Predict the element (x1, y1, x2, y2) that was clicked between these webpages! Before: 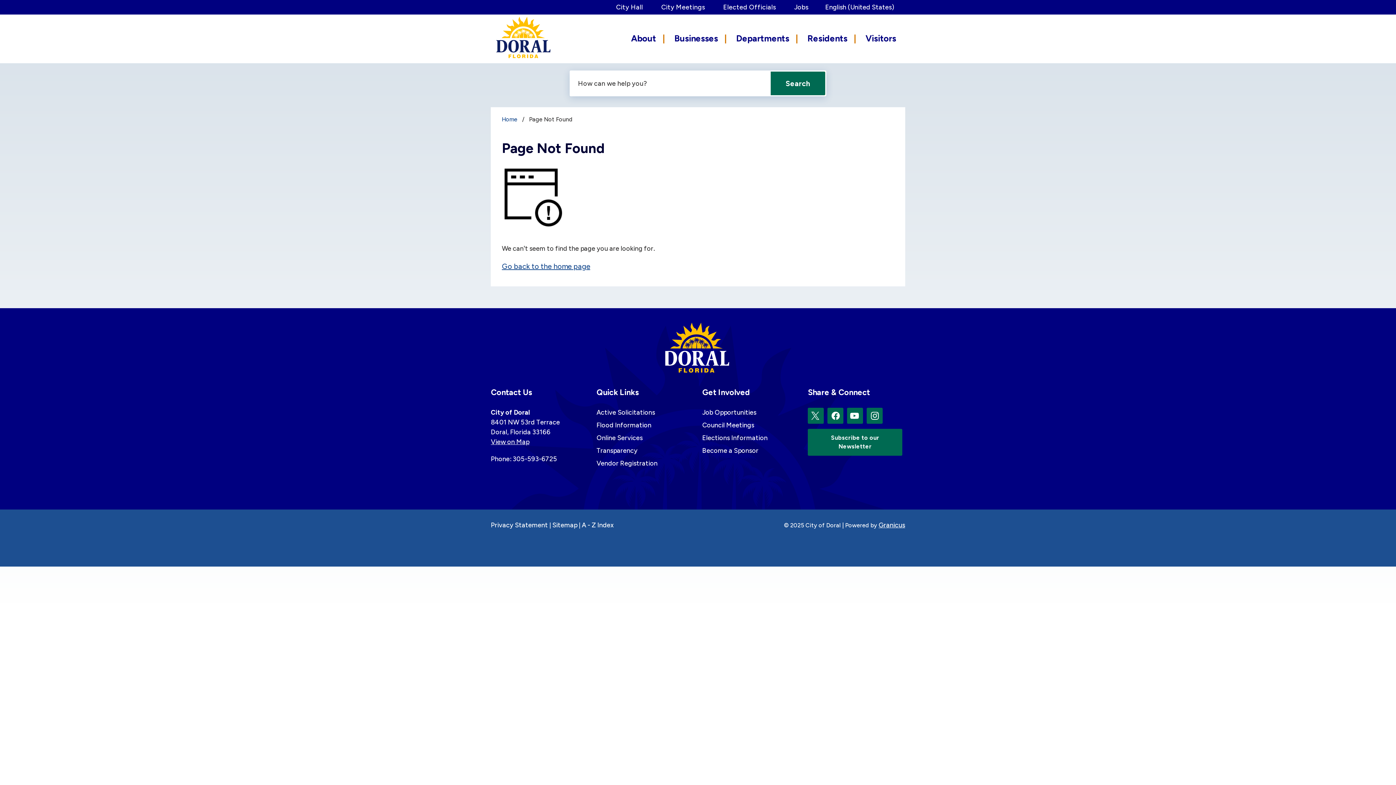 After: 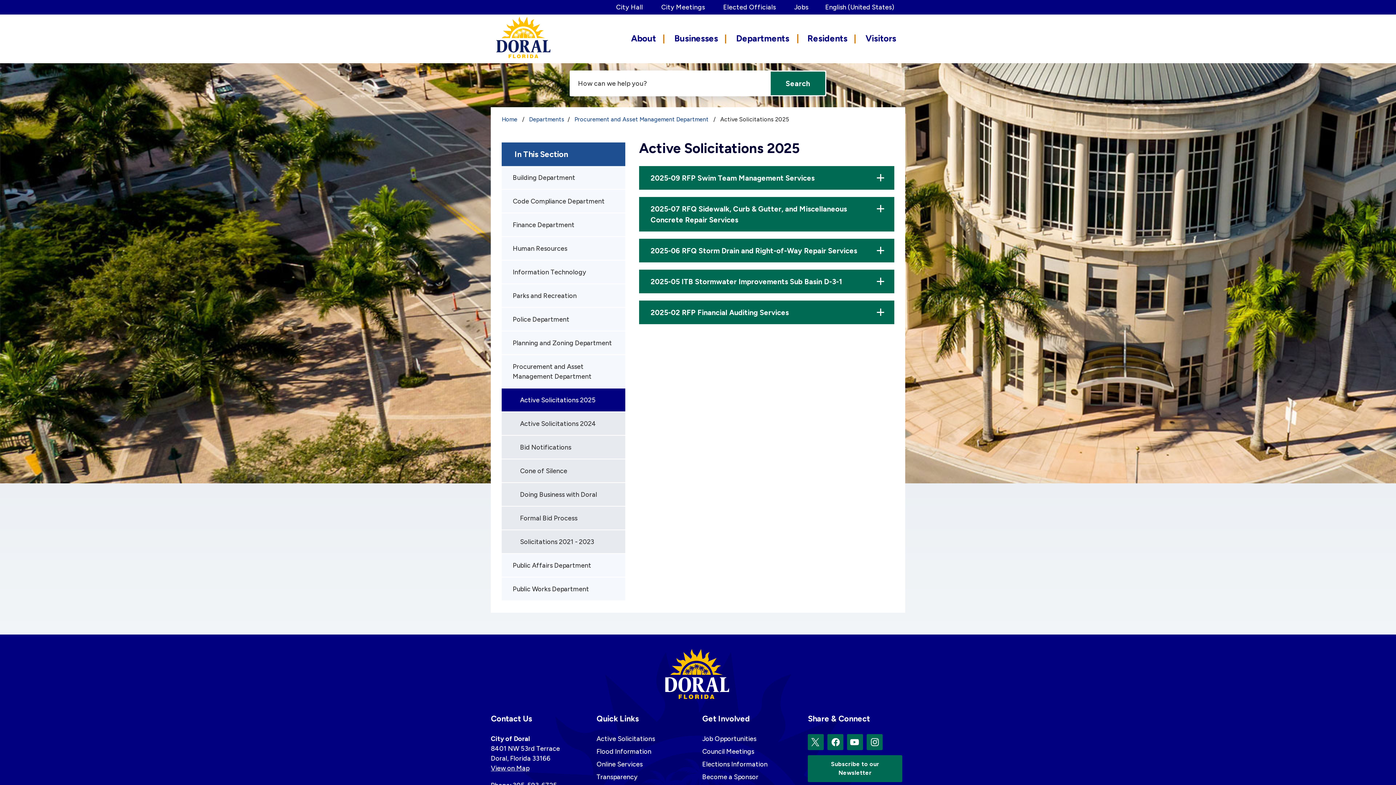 Action: bbox: (596, 408, 655, 416) label: Active Solicitations